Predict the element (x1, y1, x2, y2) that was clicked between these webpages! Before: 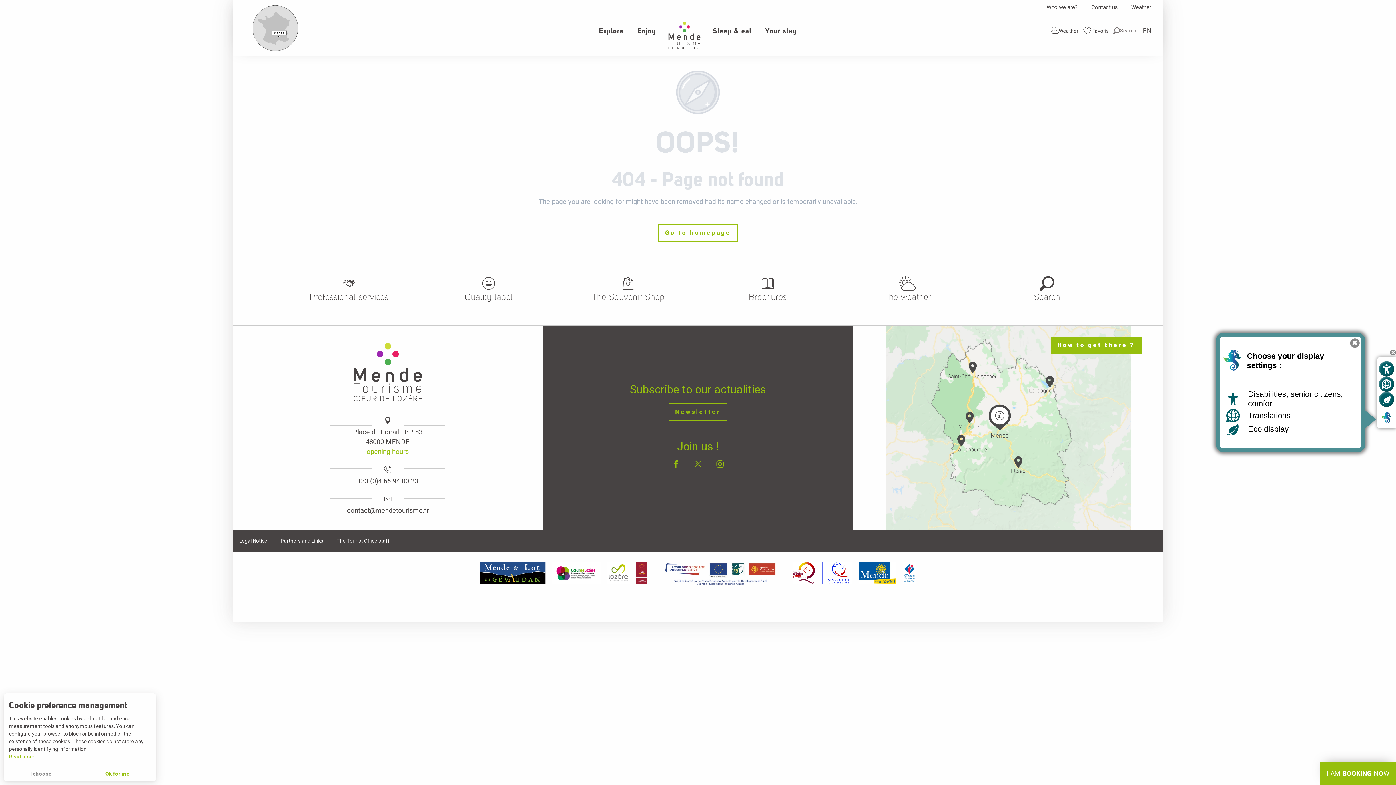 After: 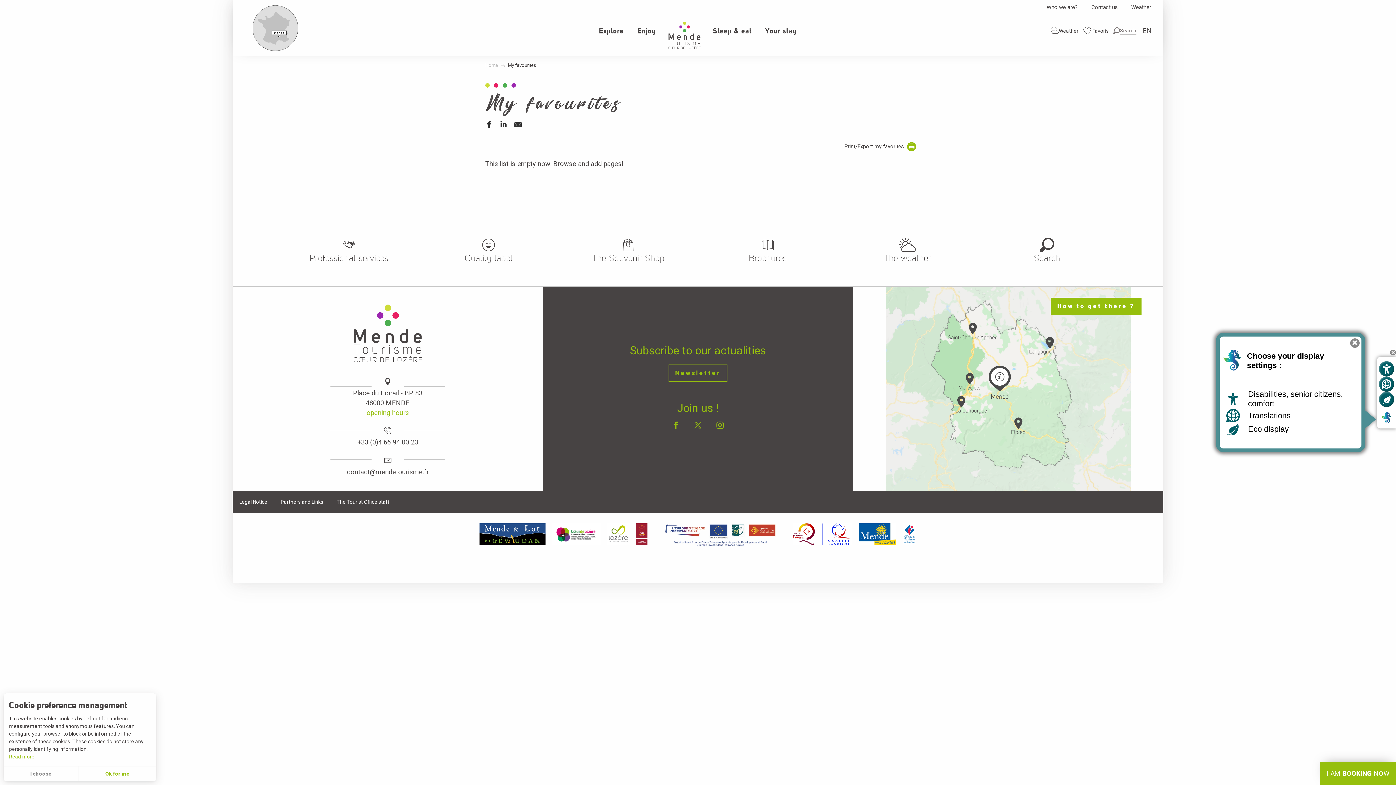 Action: label: Voir les favoris bbox: (1082, 22, 1110, 38)